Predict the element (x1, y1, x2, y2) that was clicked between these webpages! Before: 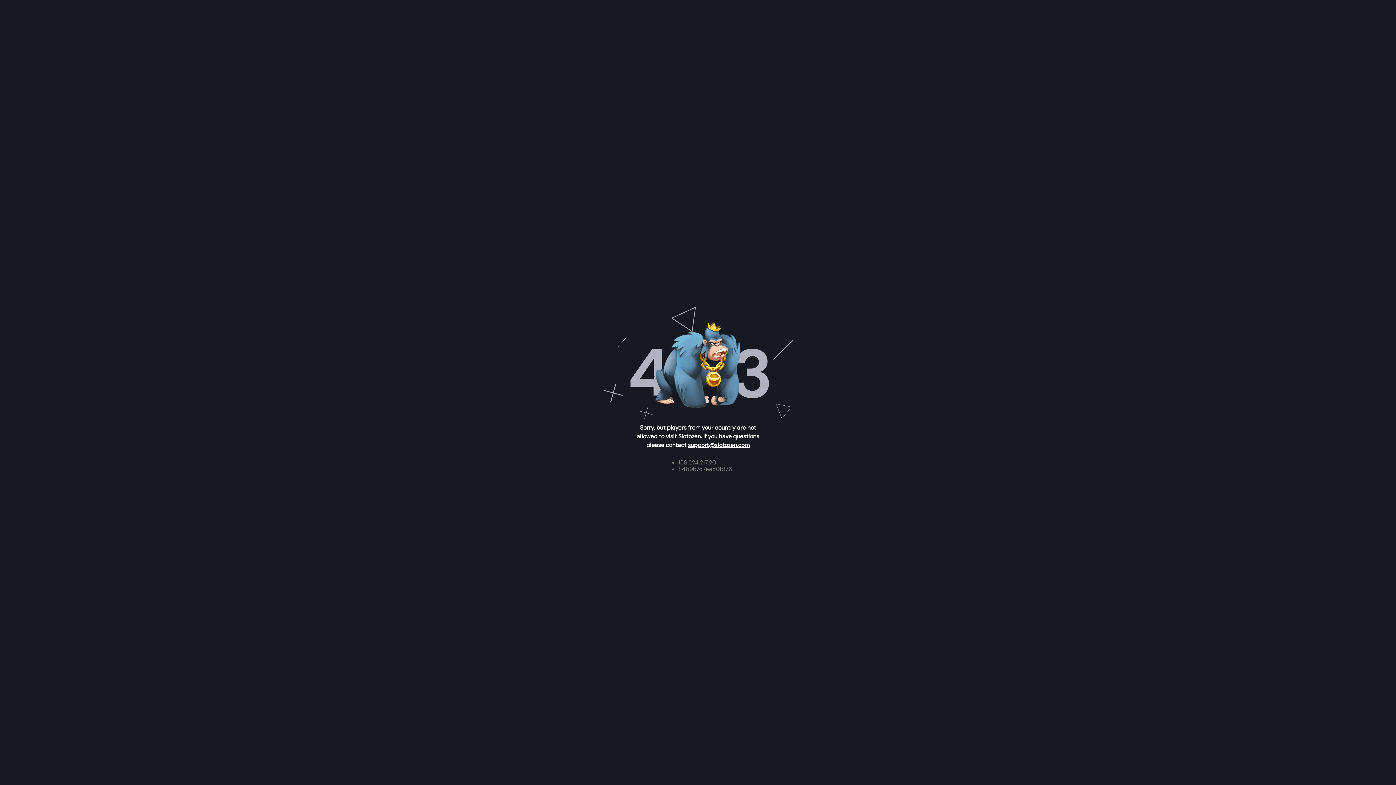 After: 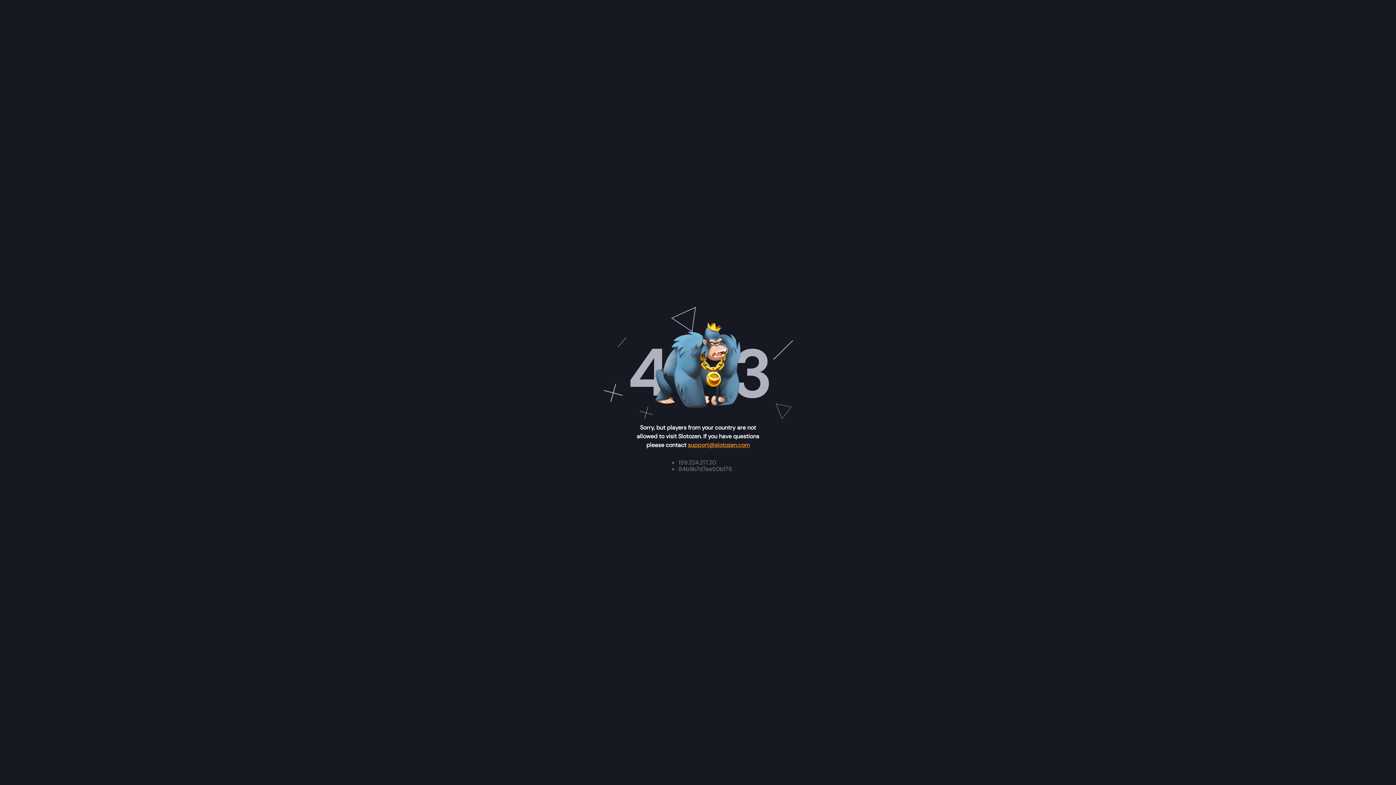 Action: bbox: (688, 441, 749, 449) label: support@slotozen.com